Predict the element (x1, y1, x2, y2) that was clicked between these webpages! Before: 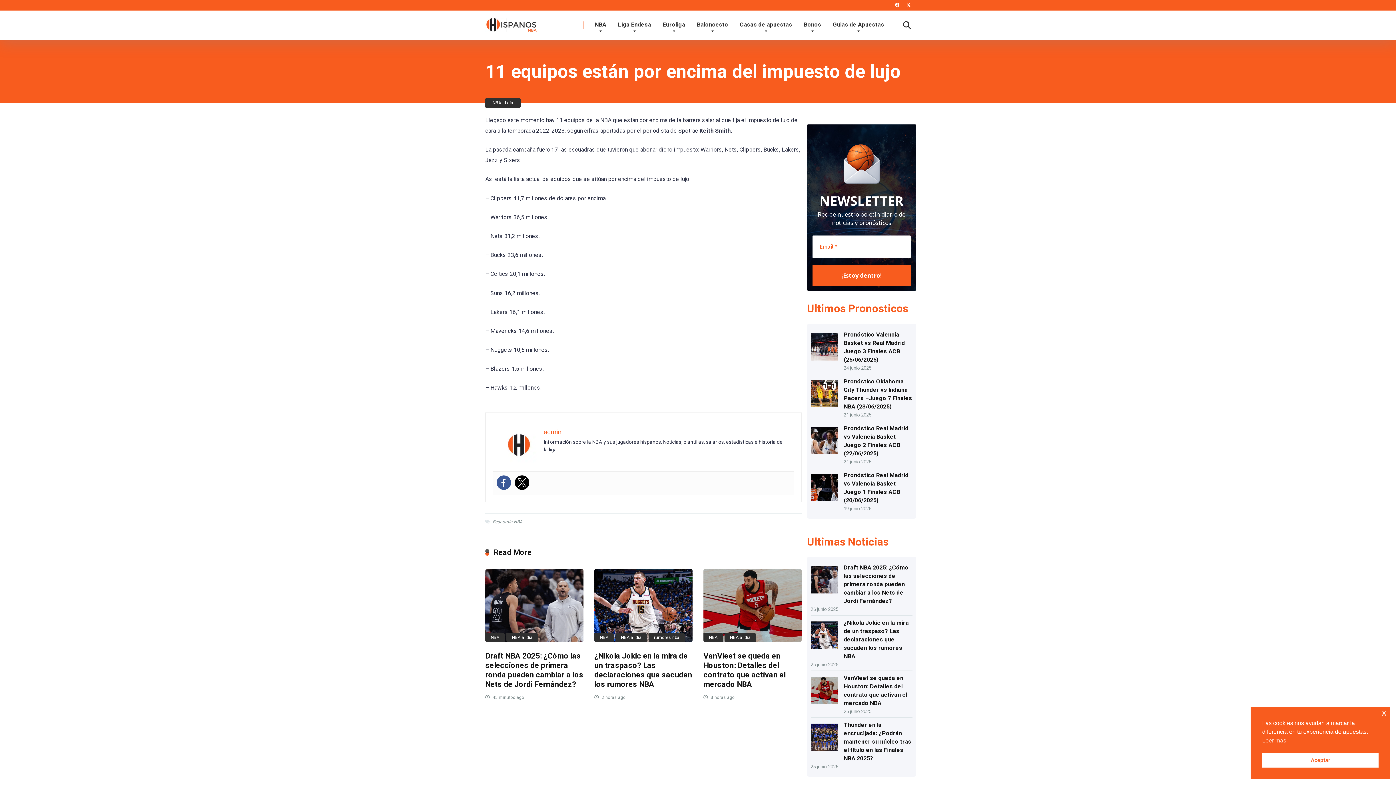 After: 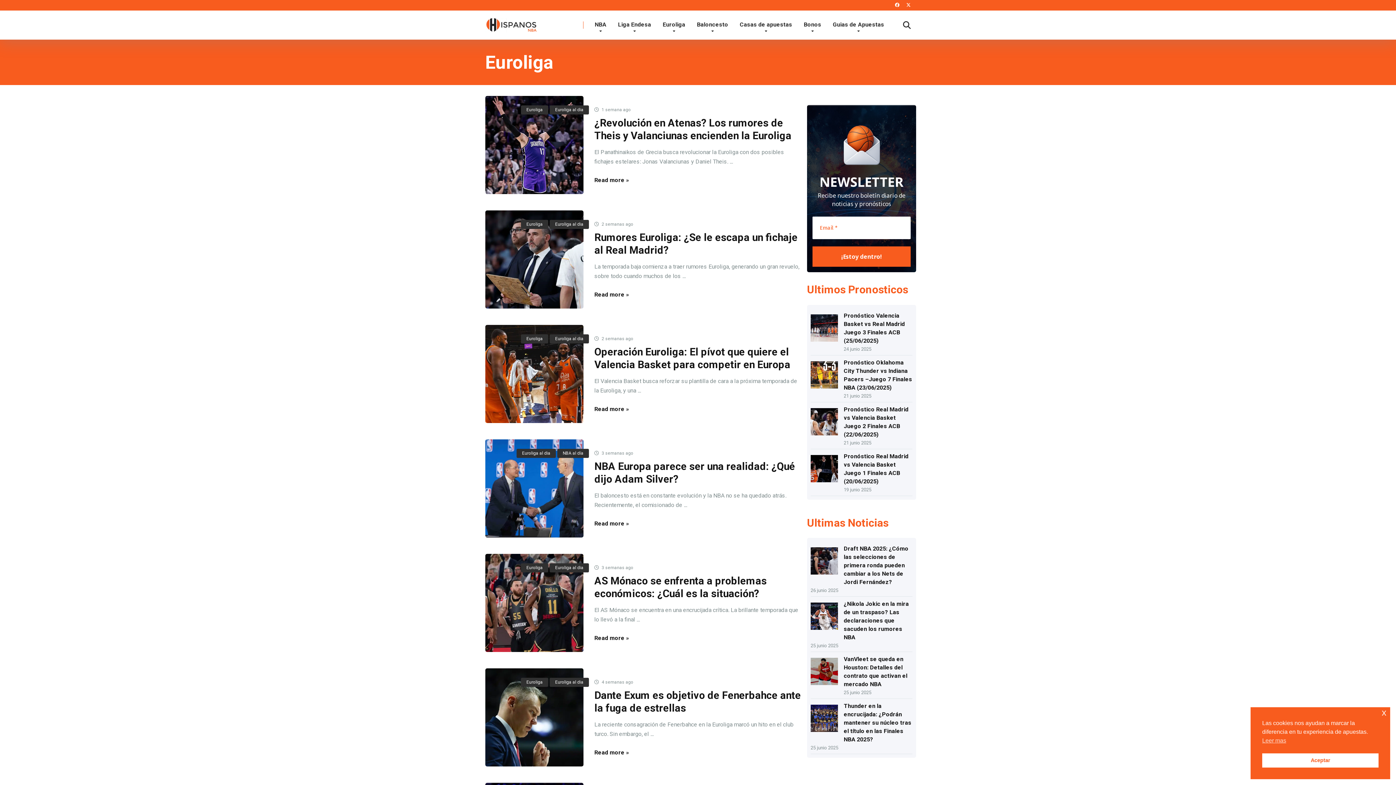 Action: label: Euroliga bbox: (657, 10, 691, 39)